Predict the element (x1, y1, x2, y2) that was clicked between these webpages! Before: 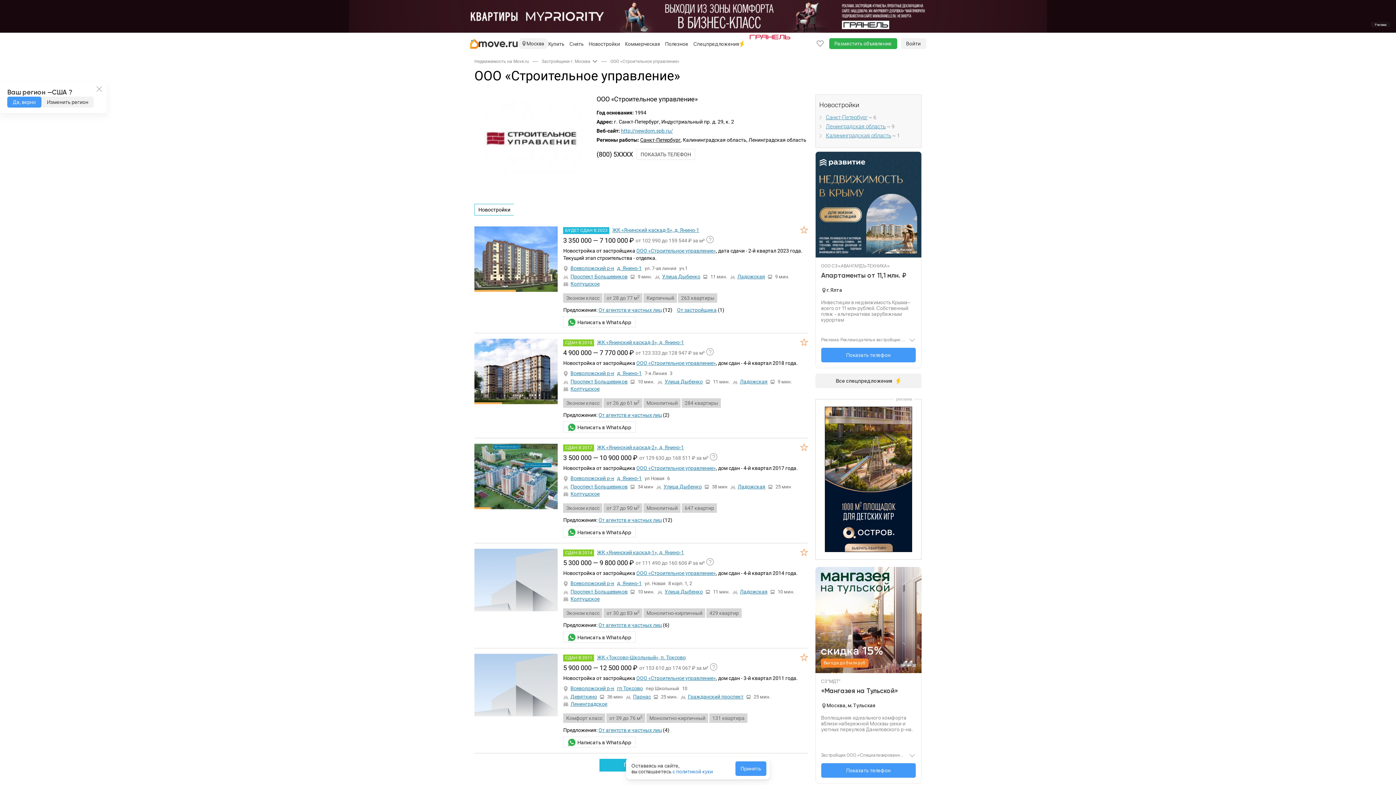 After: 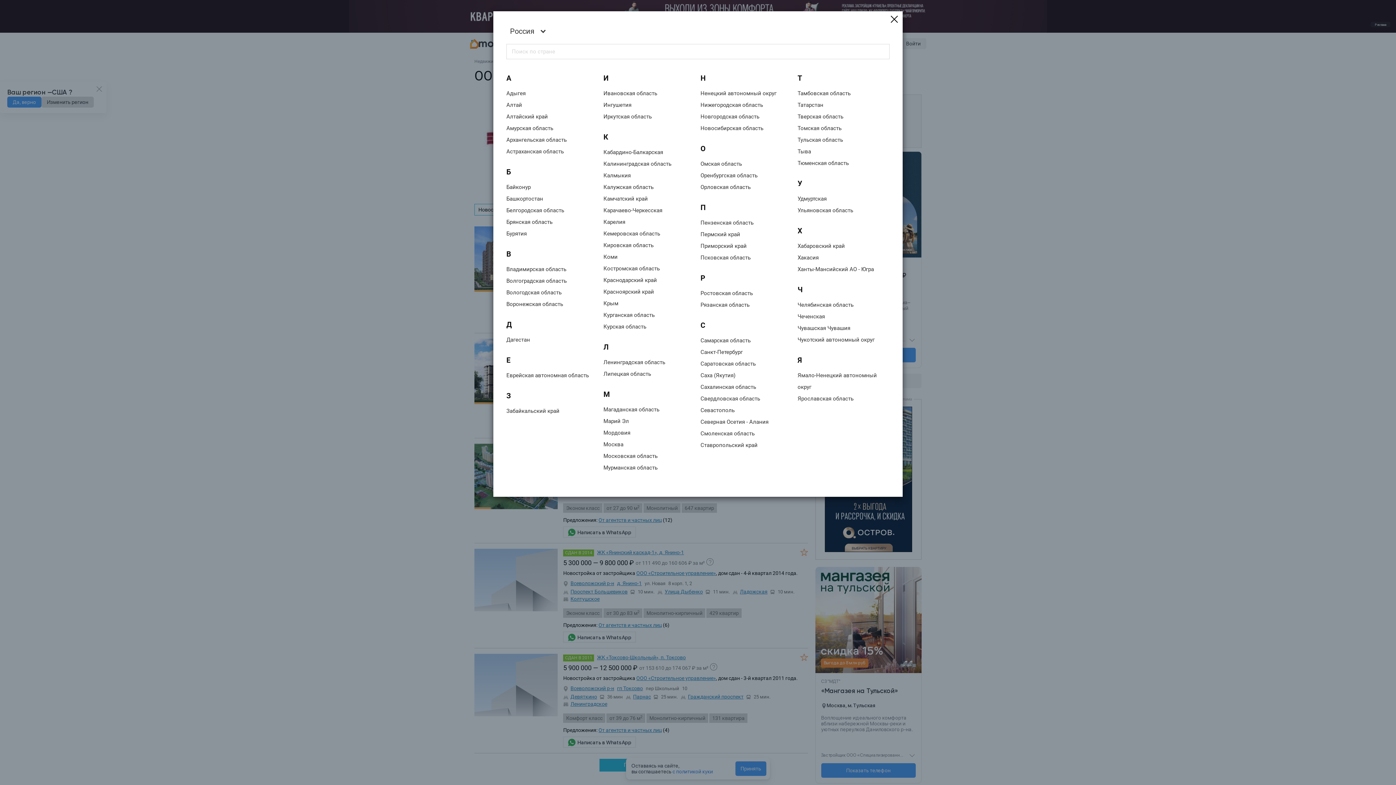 Action: label: Изменить регион bbox: (41, 96, 93, 107)